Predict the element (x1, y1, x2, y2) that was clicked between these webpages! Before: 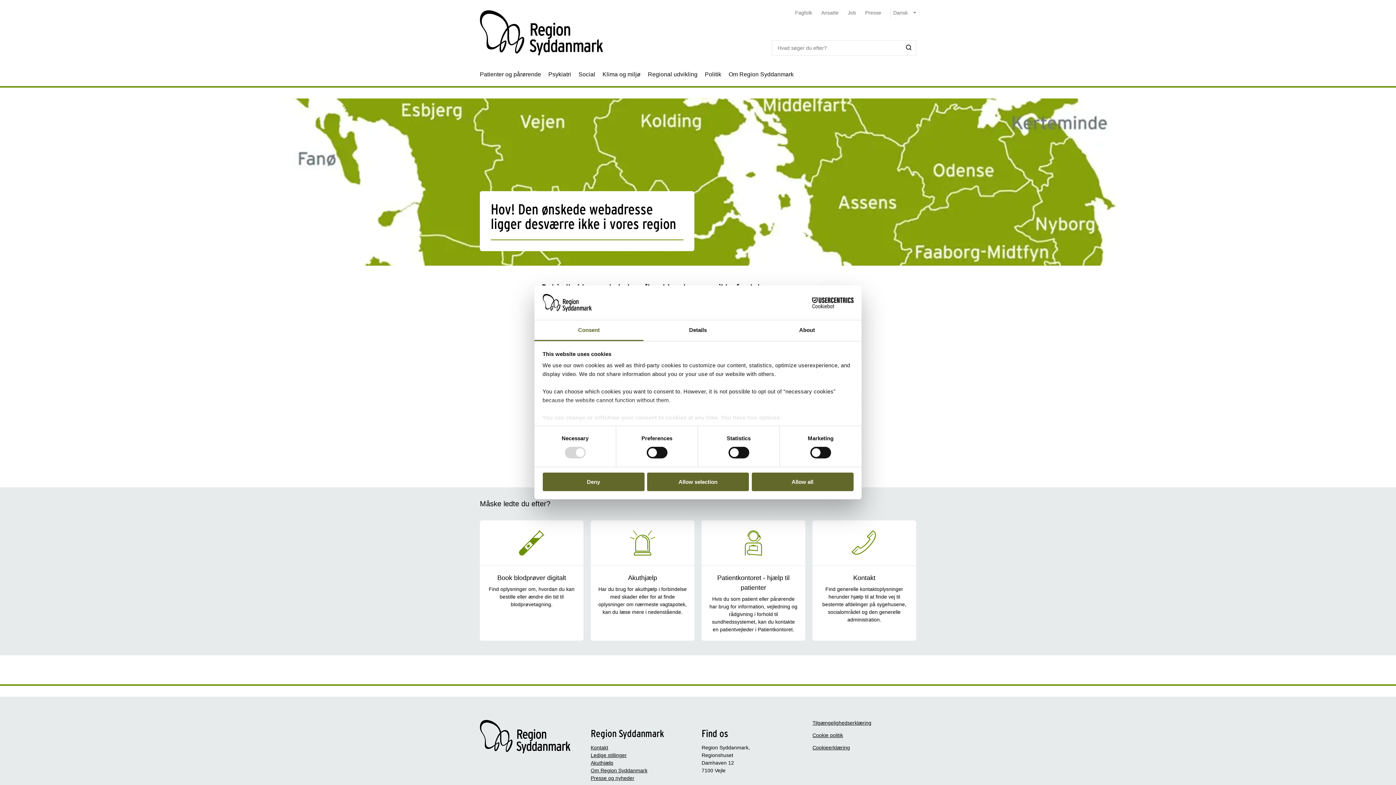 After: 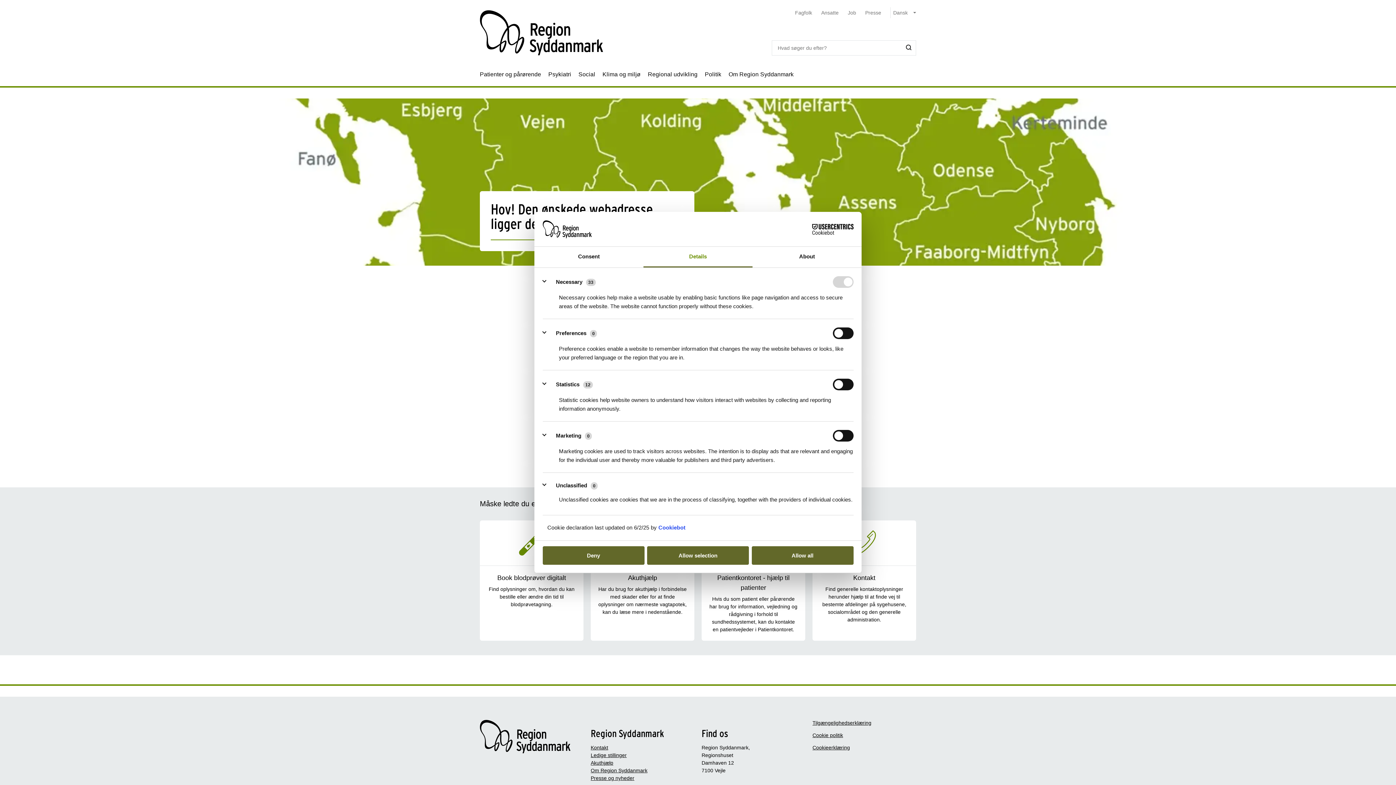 Action: bbox: (643, 320, 752, 341) label: Details